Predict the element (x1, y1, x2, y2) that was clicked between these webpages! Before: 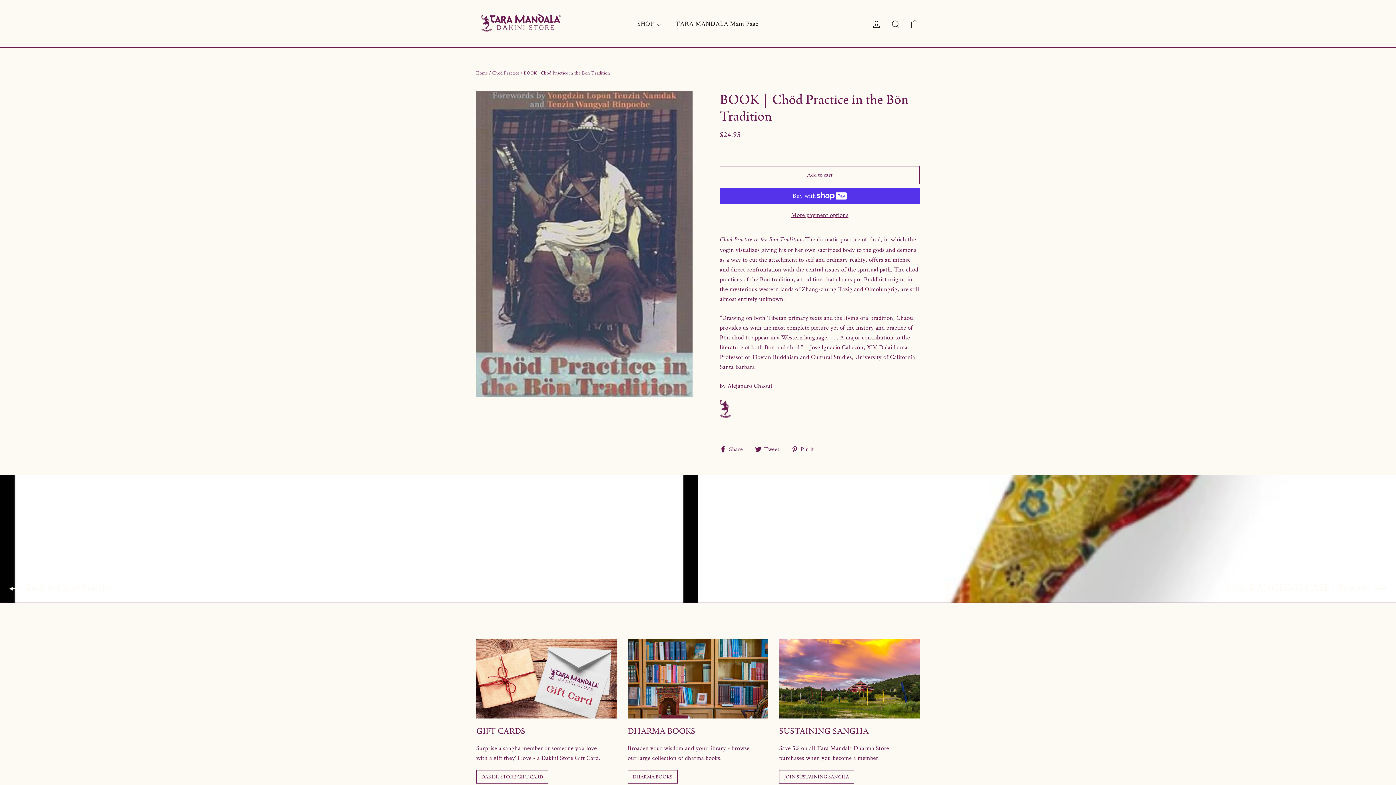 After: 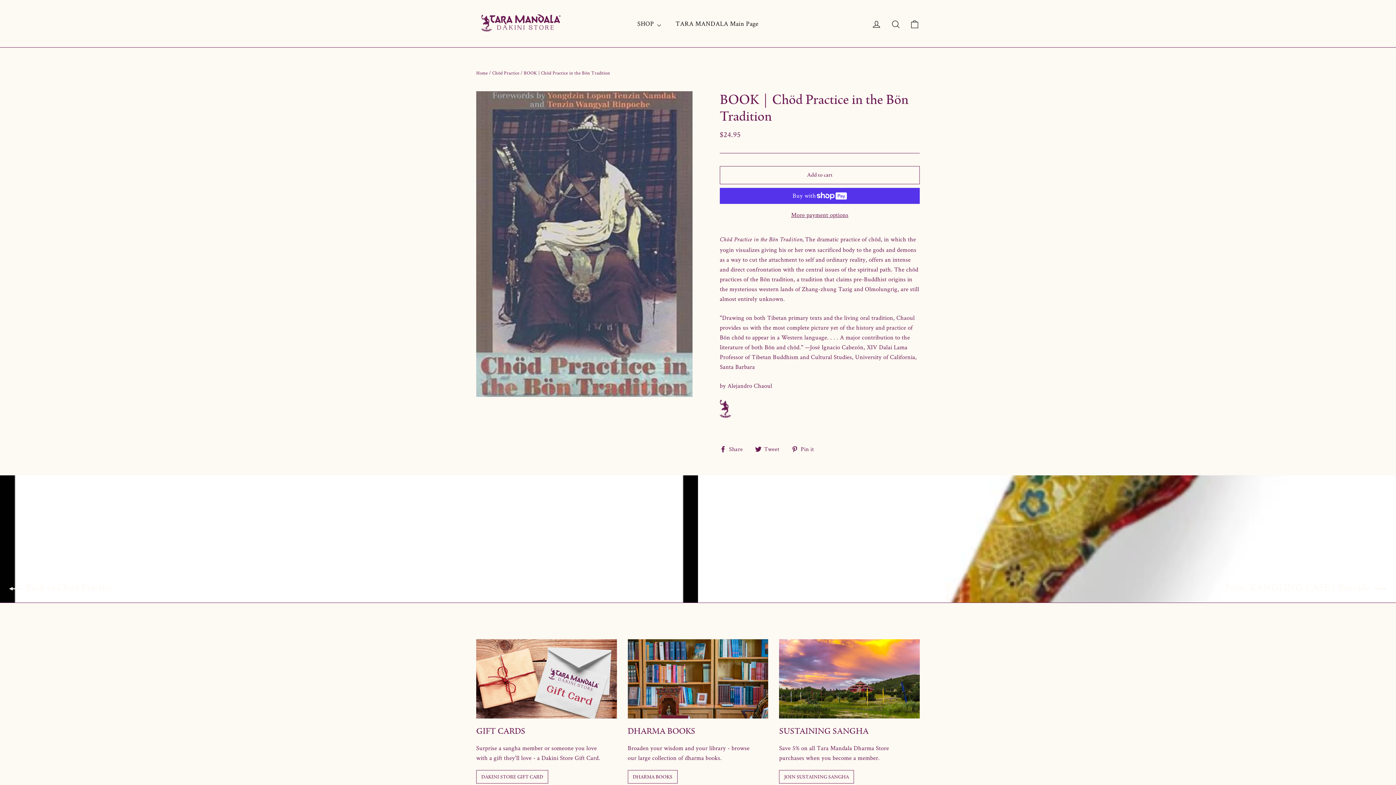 Action: bbox: (720, 443, 748, 453) label:  Share
Share on Facebook